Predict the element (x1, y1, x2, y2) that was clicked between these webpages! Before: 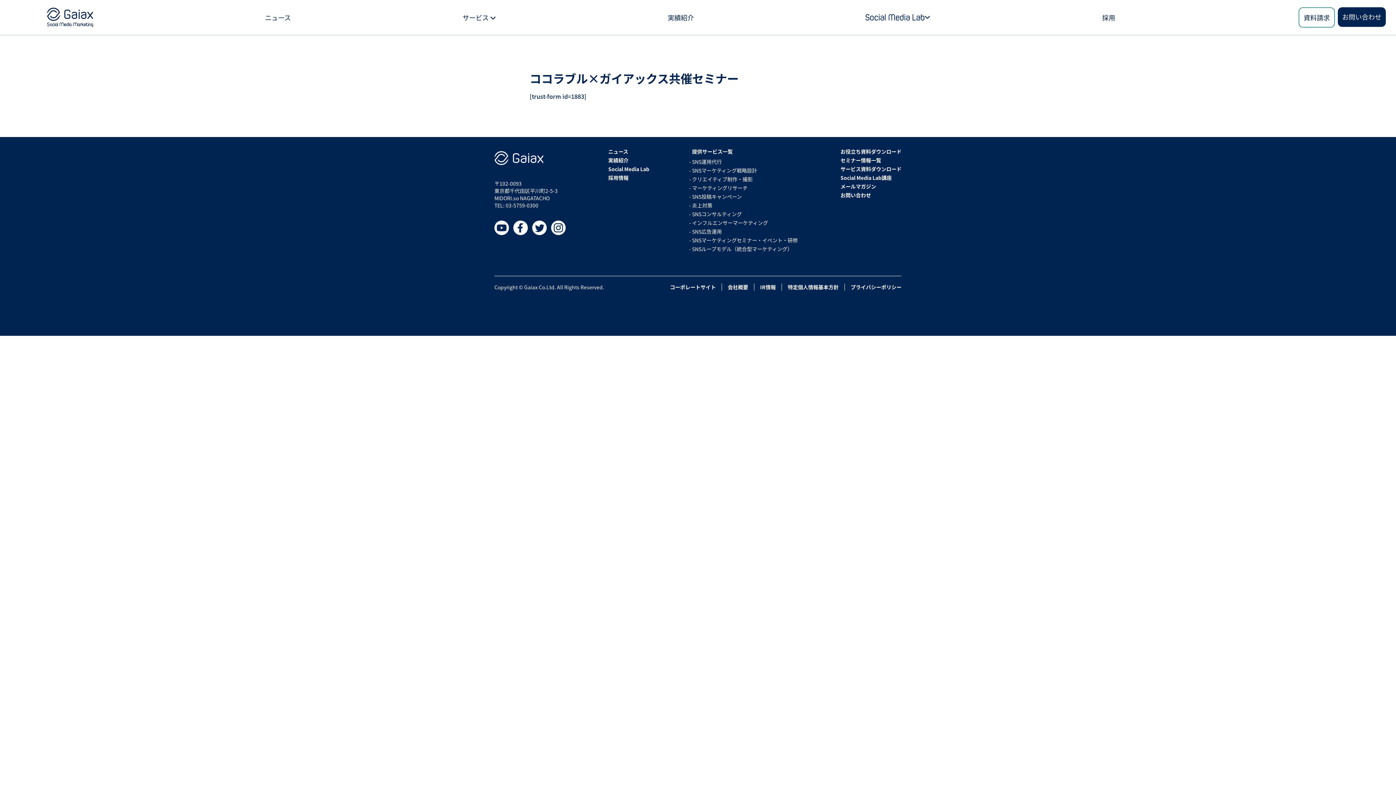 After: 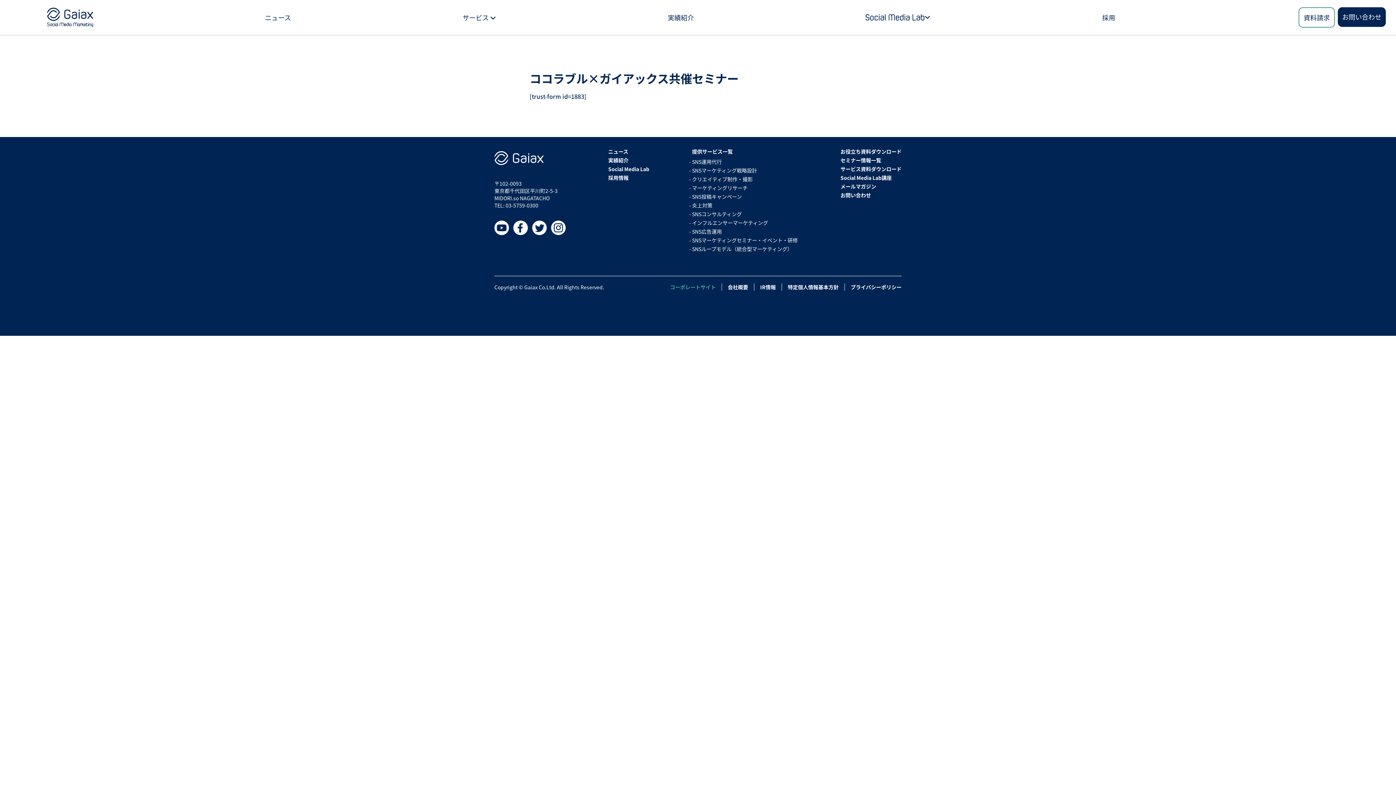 Action: label: コーポレートサイト bbox: (670, 283, 722, 290)